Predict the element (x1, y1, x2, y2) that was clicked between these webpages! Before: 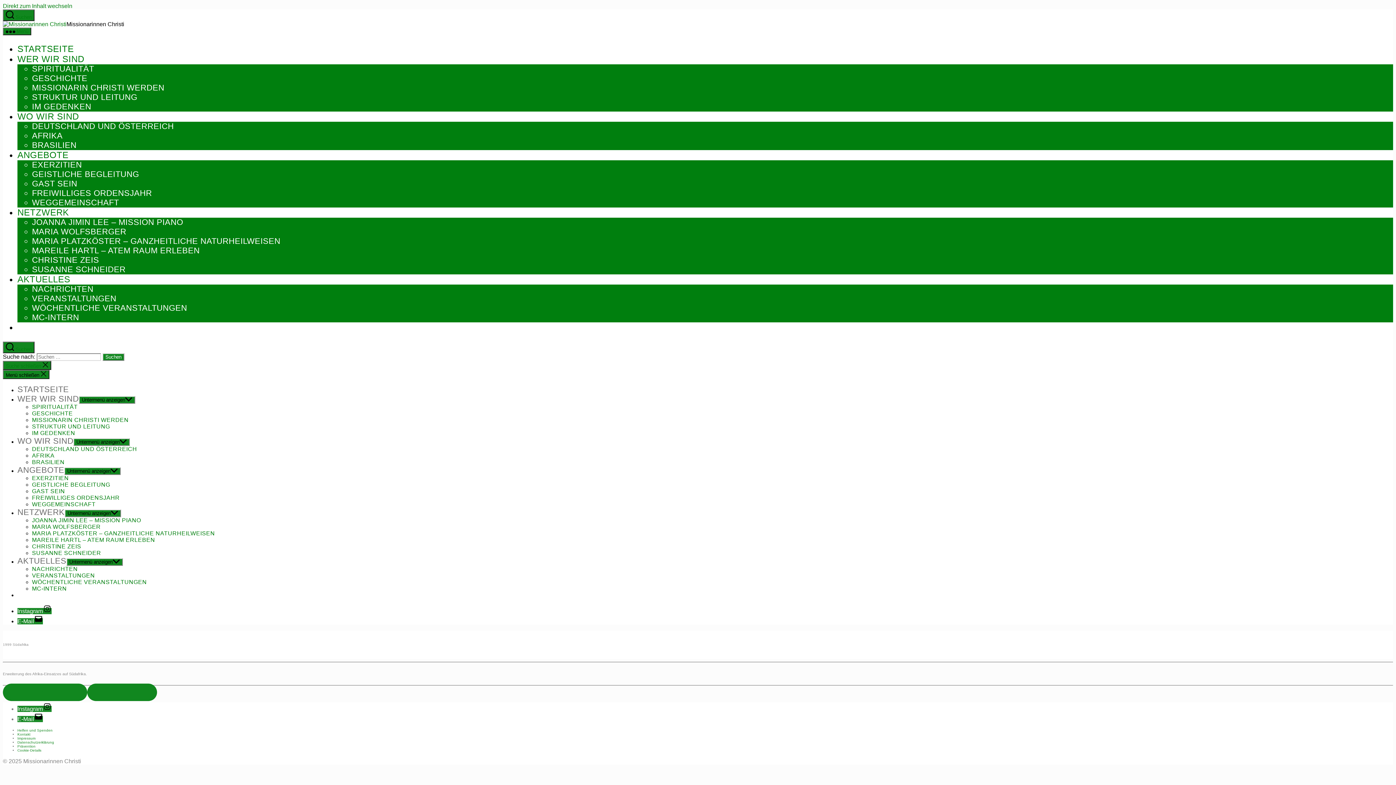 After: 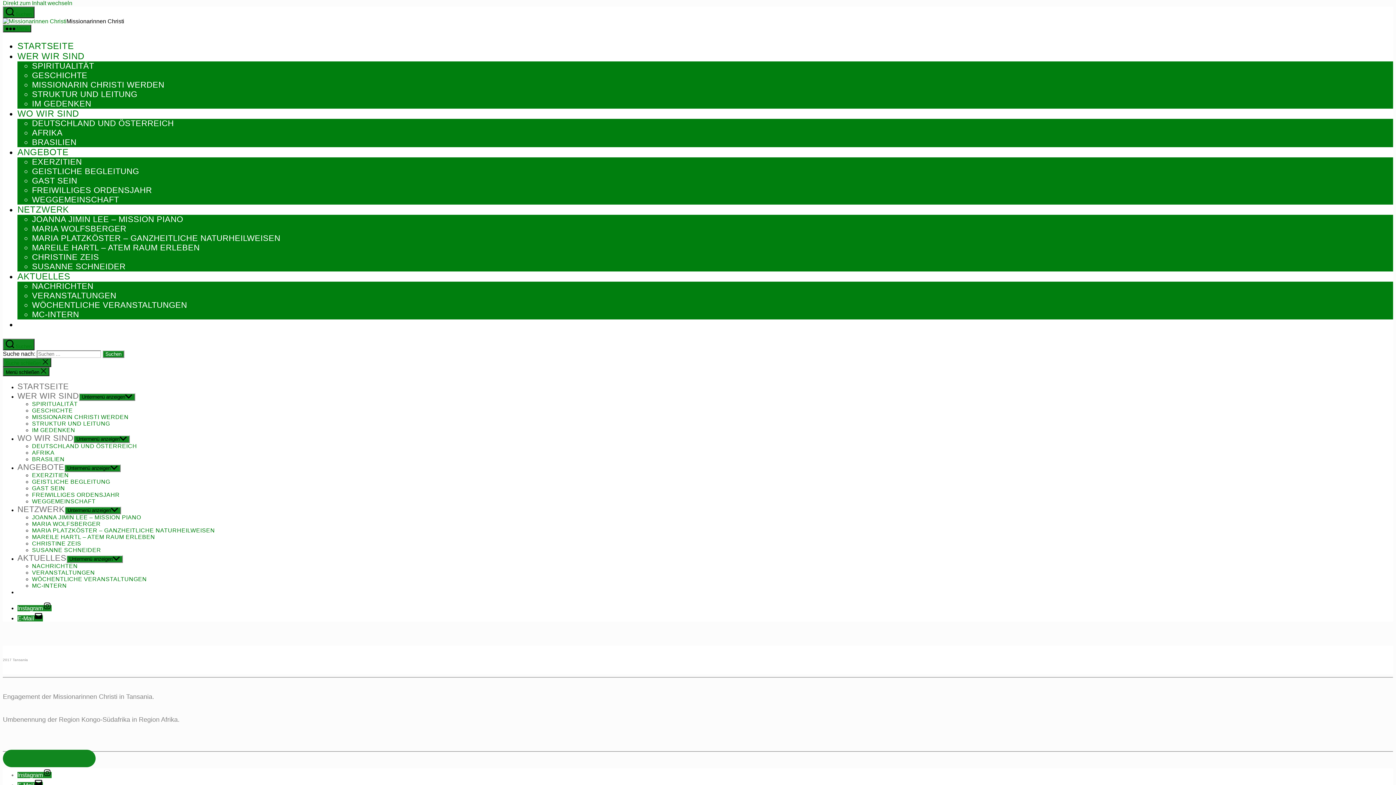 Action: label: → 2017 Tansania bbox: (87, 683, 157, 701)